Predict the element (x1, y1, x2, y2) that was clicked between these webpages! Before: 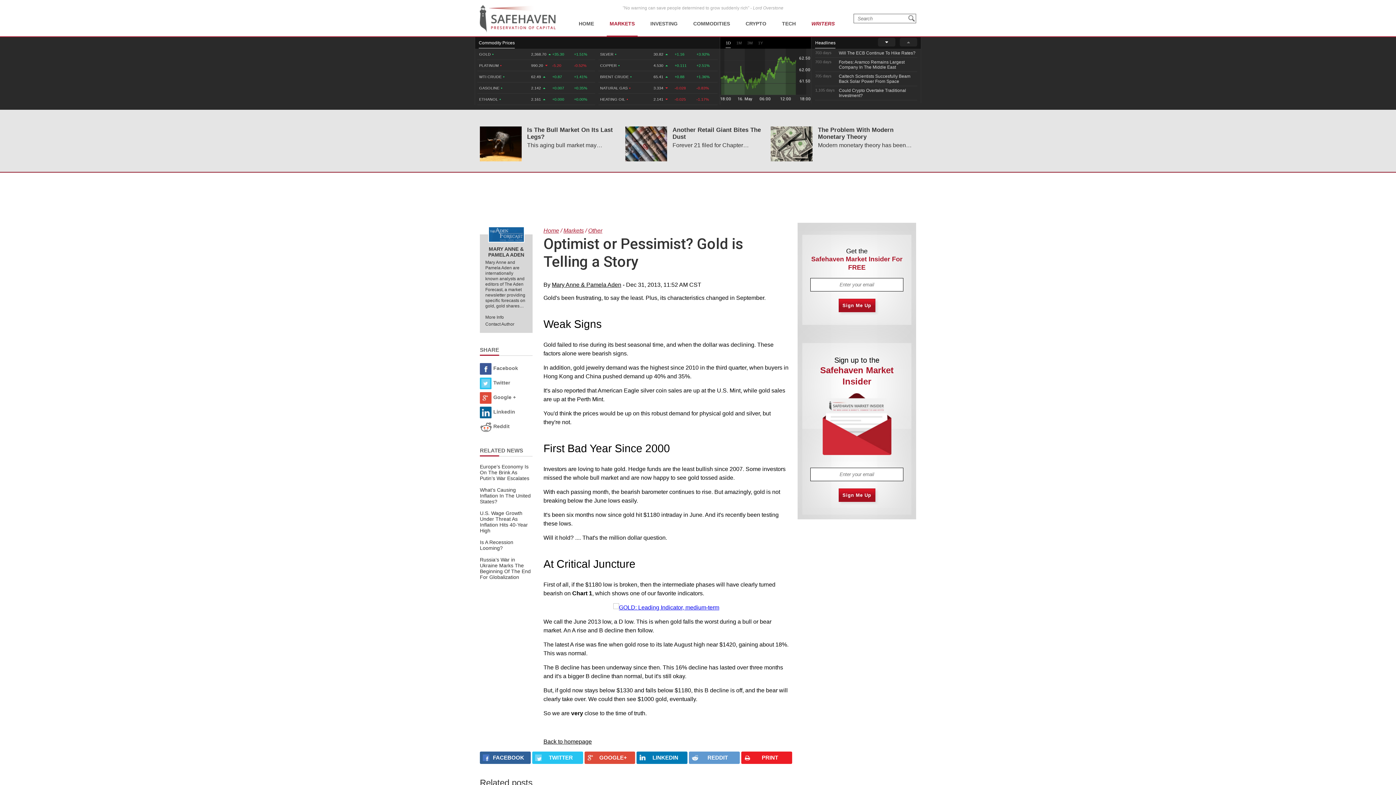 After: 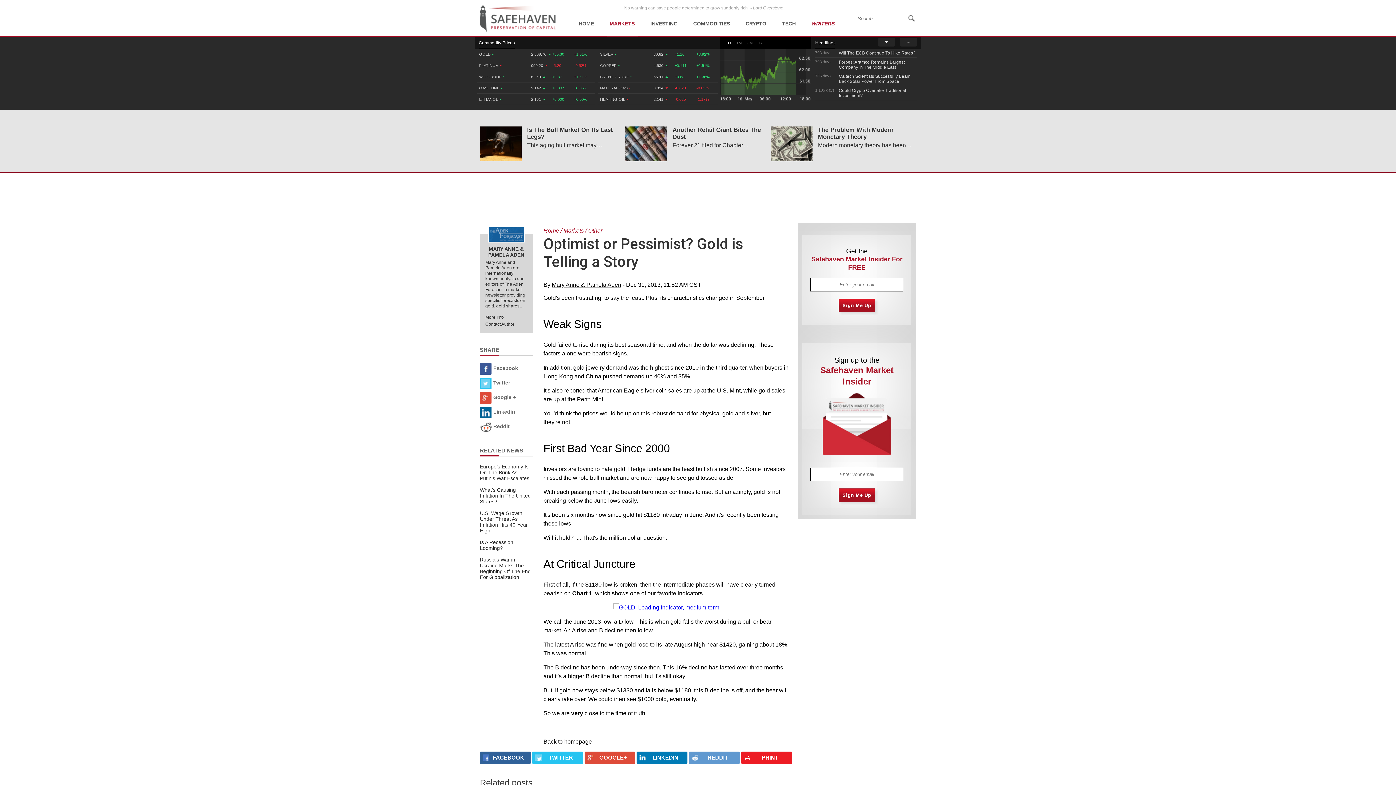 Action: label: Reddit bbox: (480, 423, 509, 429)